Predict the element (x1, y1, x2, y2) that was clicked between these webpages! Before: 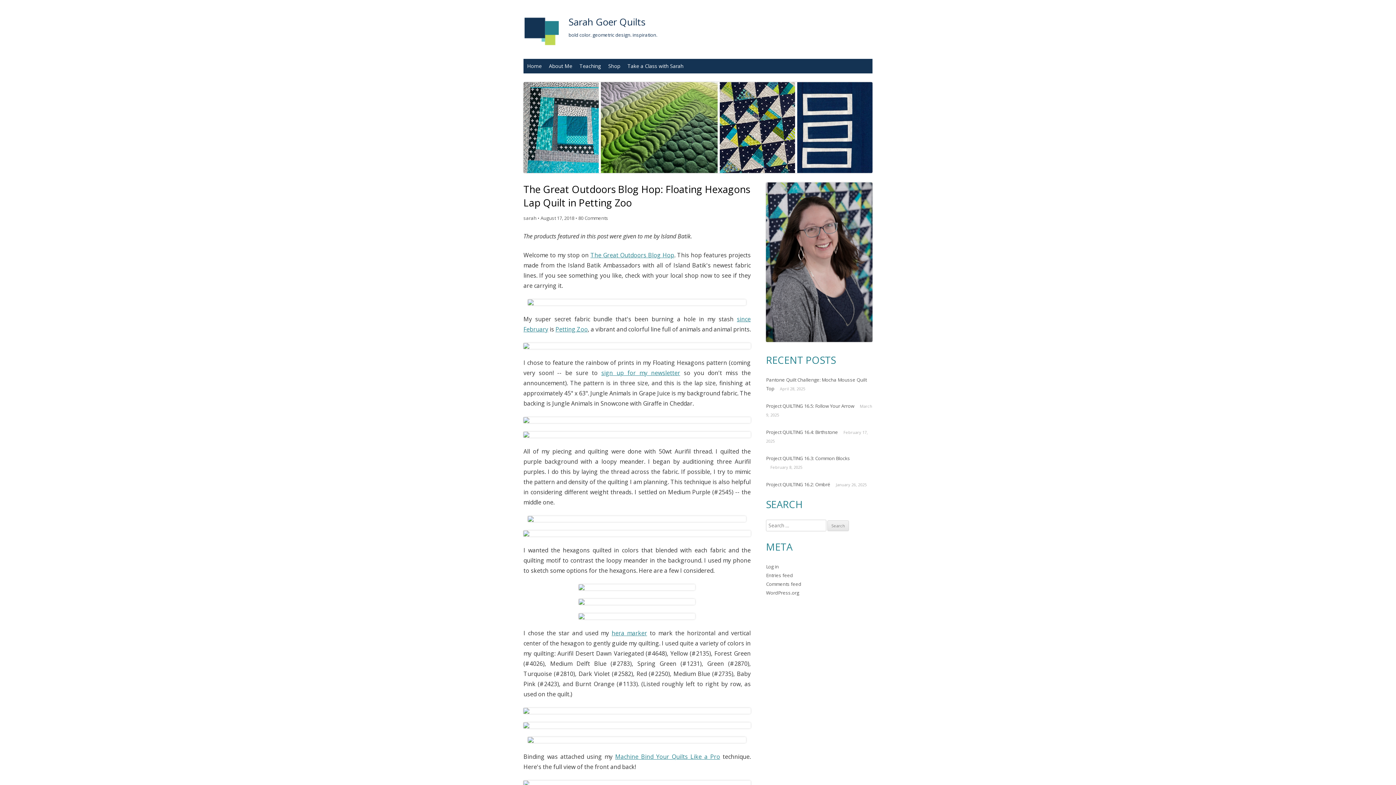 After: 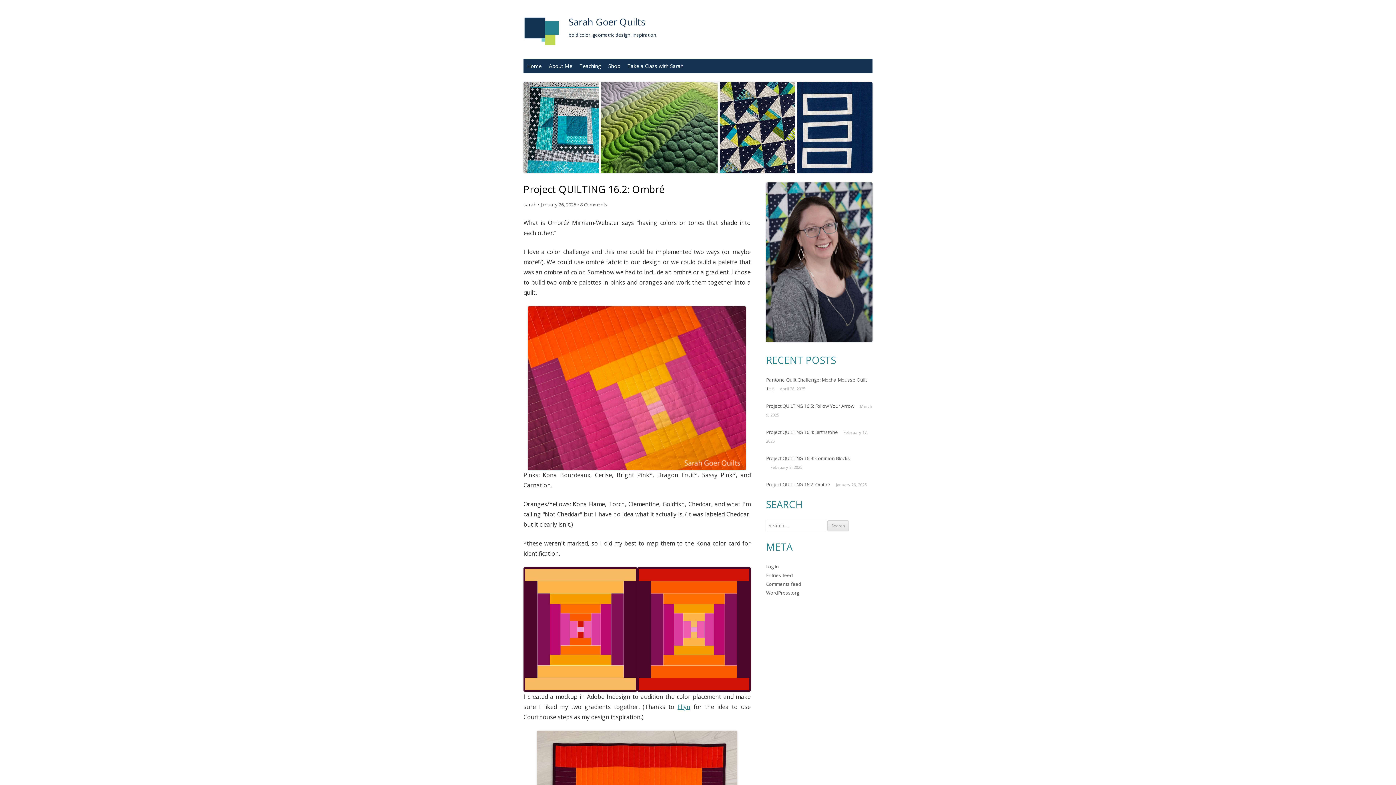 Action: bbox: (766, 481, 830, 488) label: Project QUILTING 16.2: Ombré